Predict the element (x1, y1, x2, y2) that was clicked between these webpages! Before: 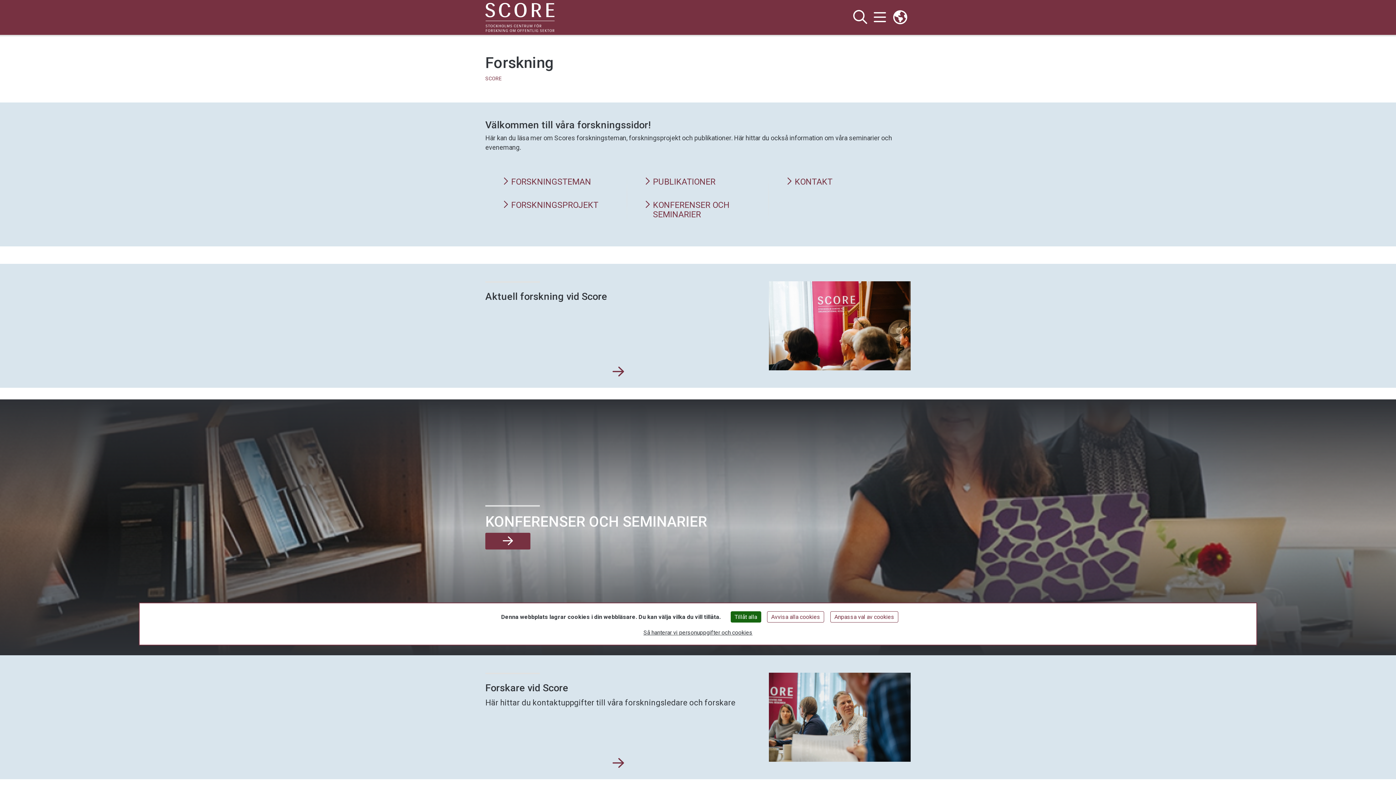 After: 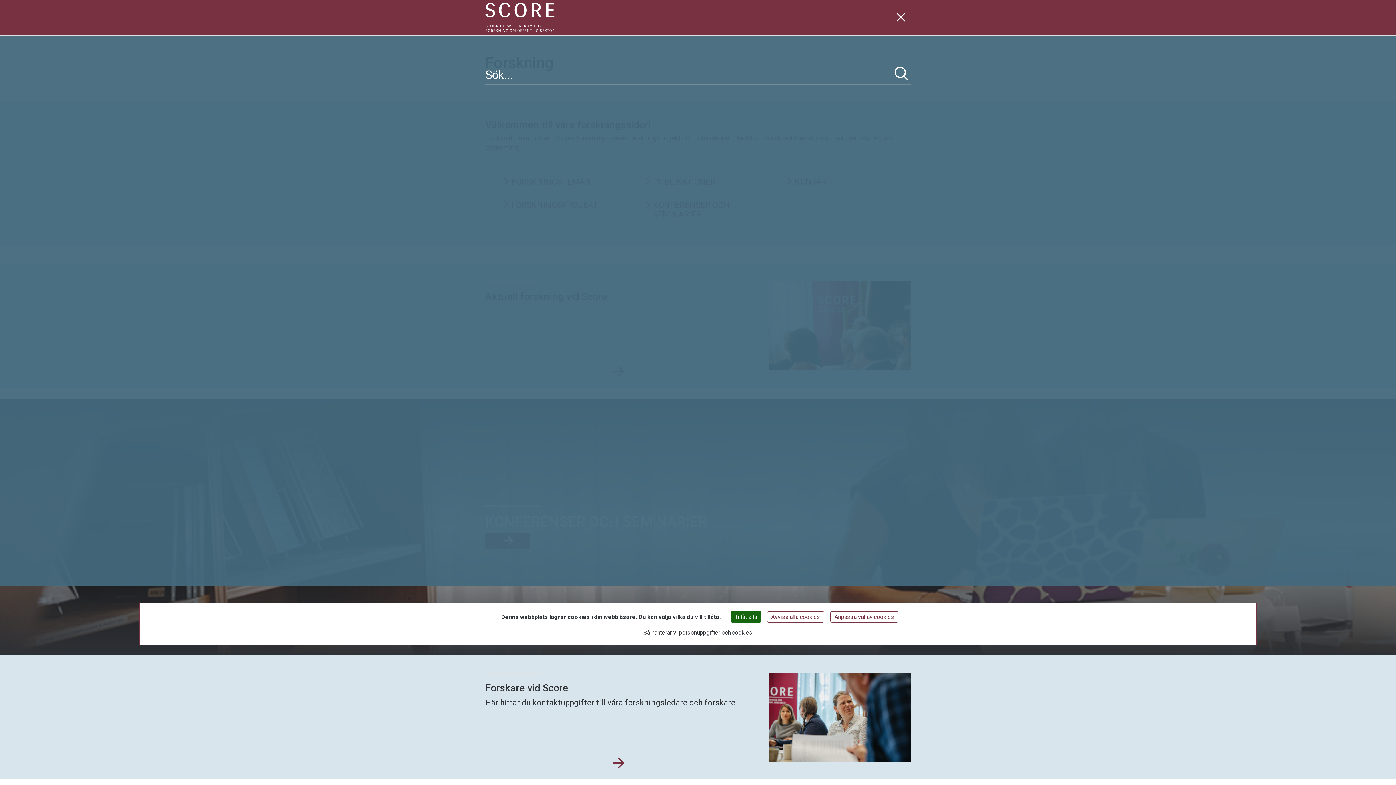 Action: bbox: (850, 8, 870, 26) label: Visa och dölj sök på webbplatsen